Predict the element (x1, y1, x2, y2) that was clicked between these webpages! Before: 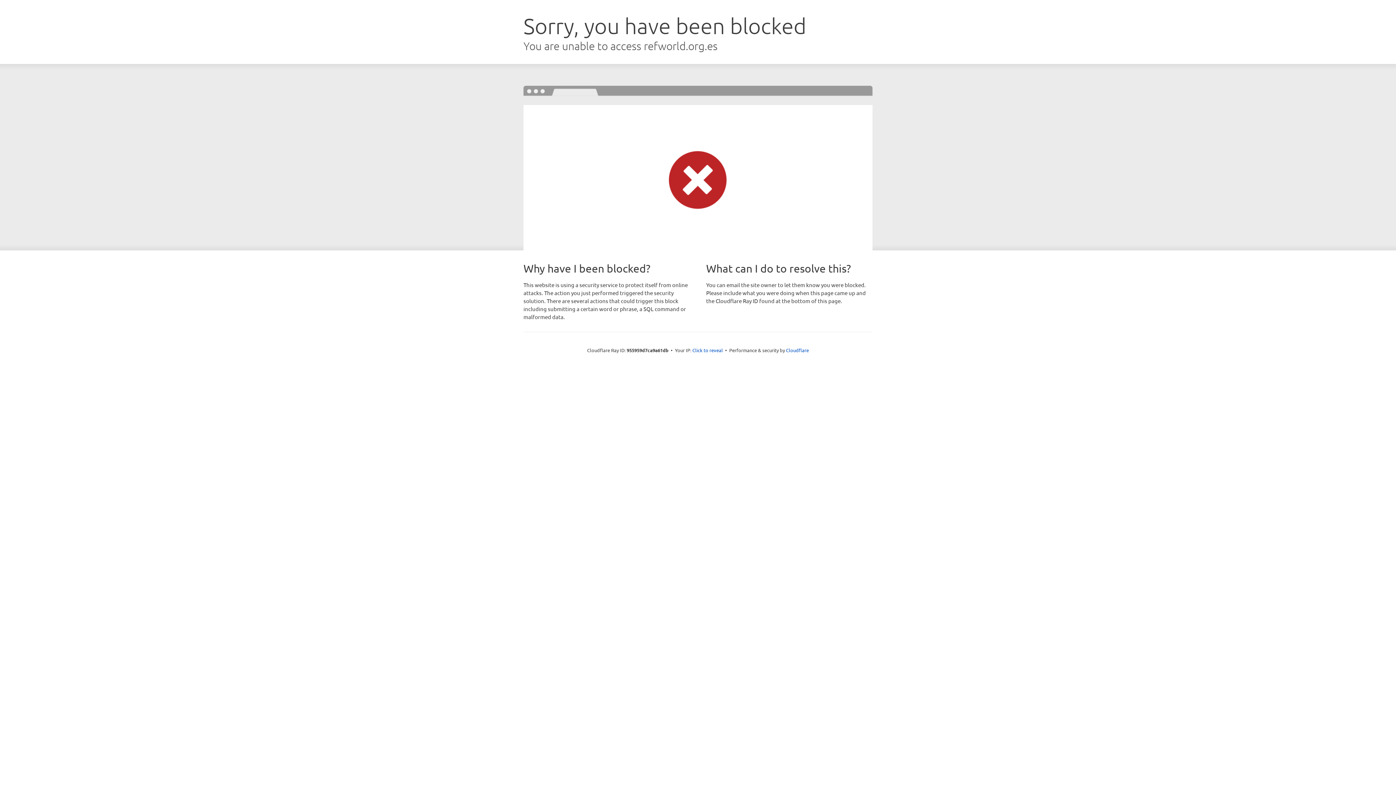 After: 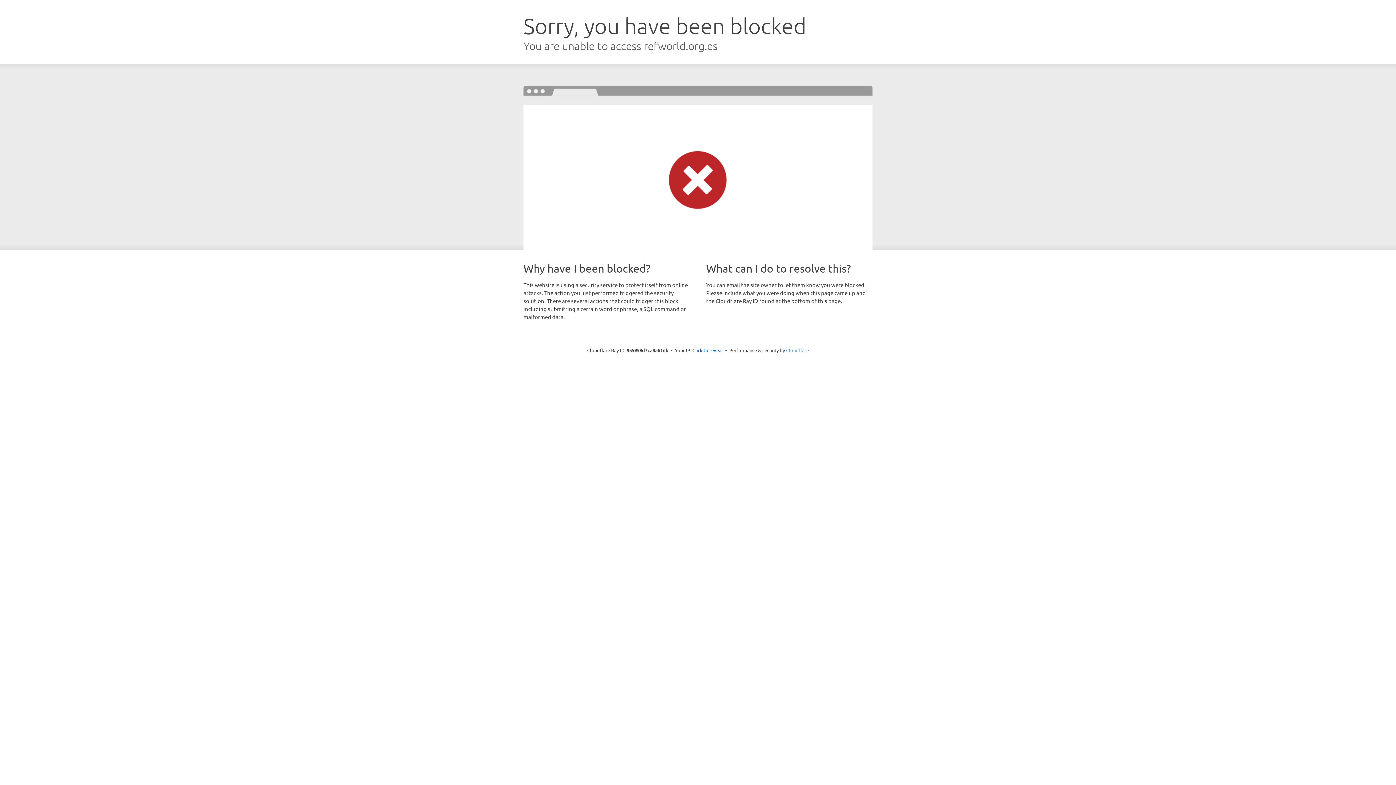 Action: bbox: (786, 347, 809, 353) label: Cloudflare